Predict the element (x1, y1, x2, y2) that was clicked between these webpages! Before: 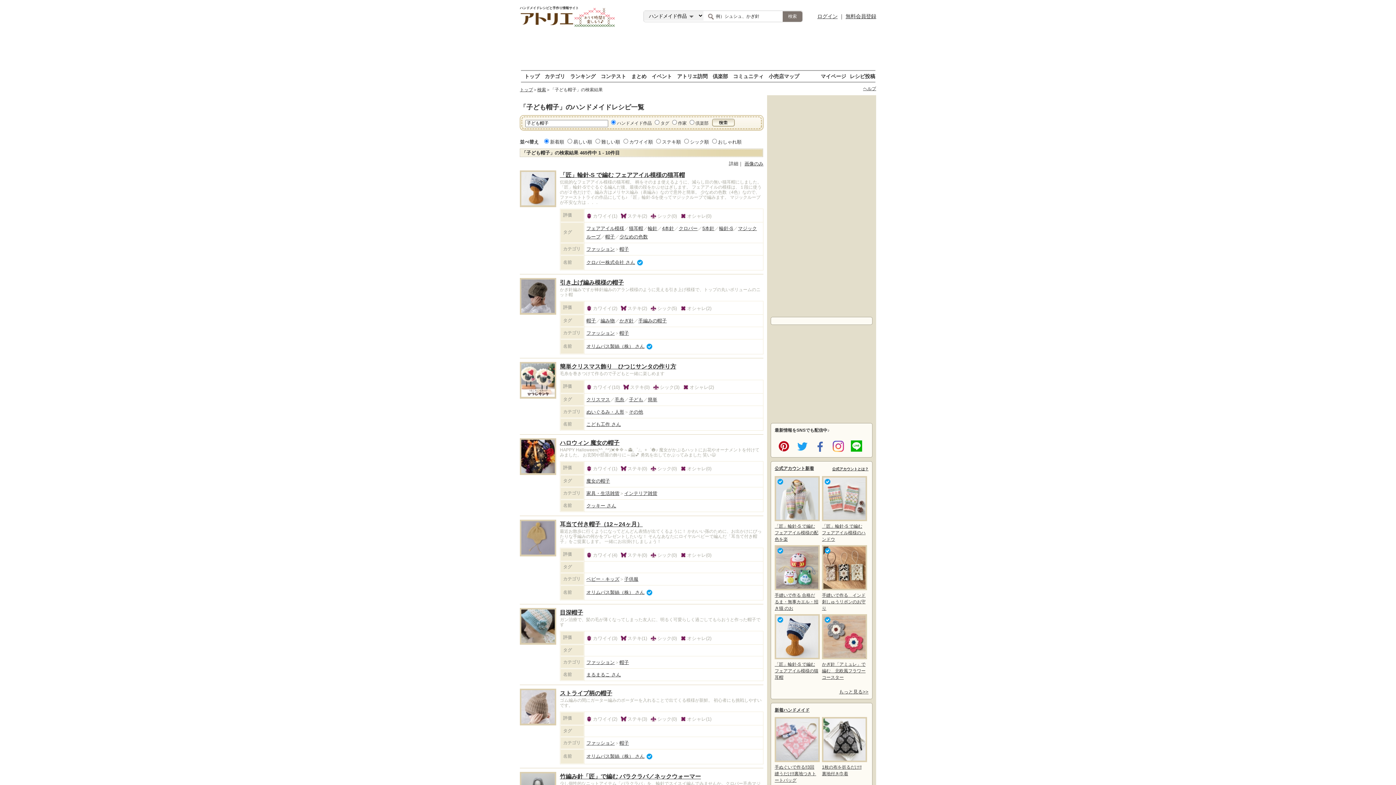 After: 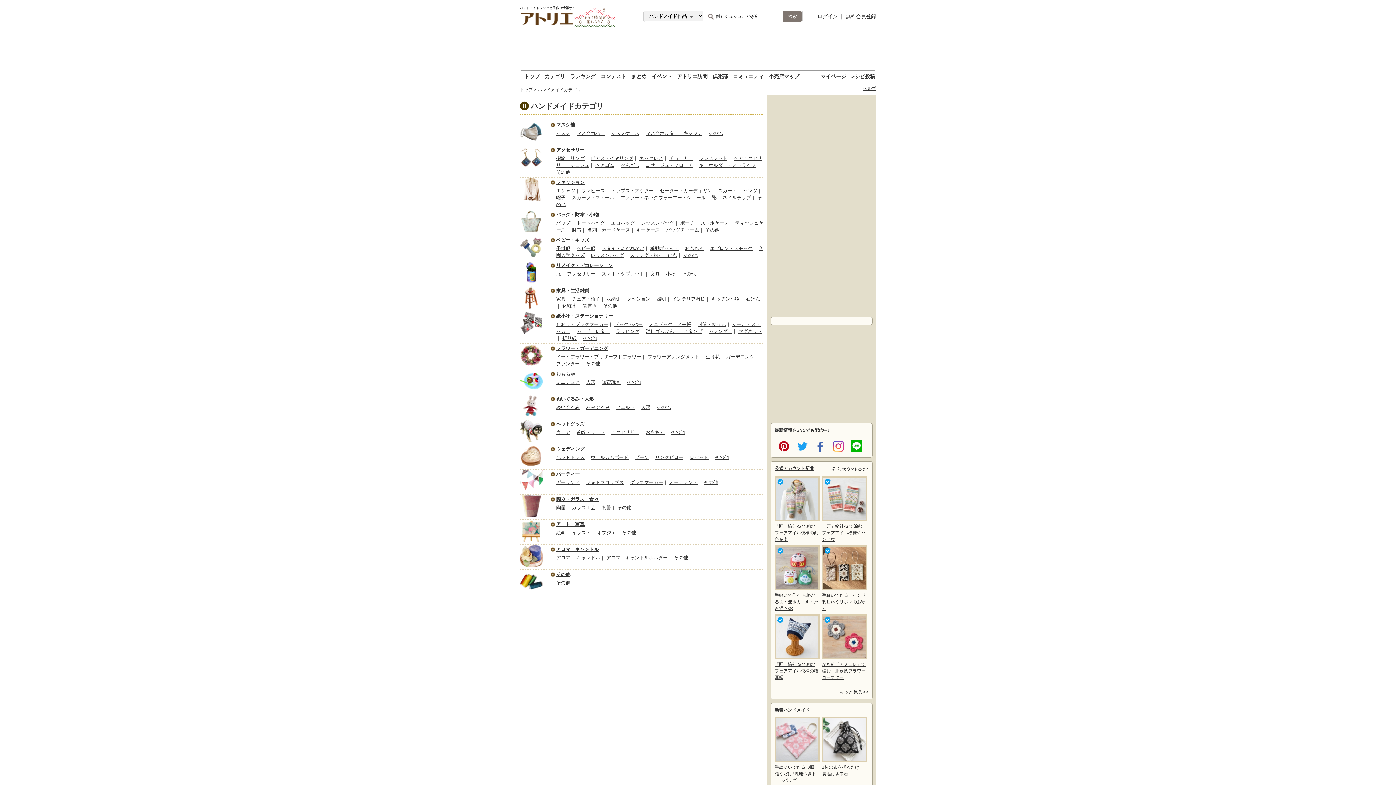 Action: bbox: (544, 70, 565, 82) label: カテゴリ